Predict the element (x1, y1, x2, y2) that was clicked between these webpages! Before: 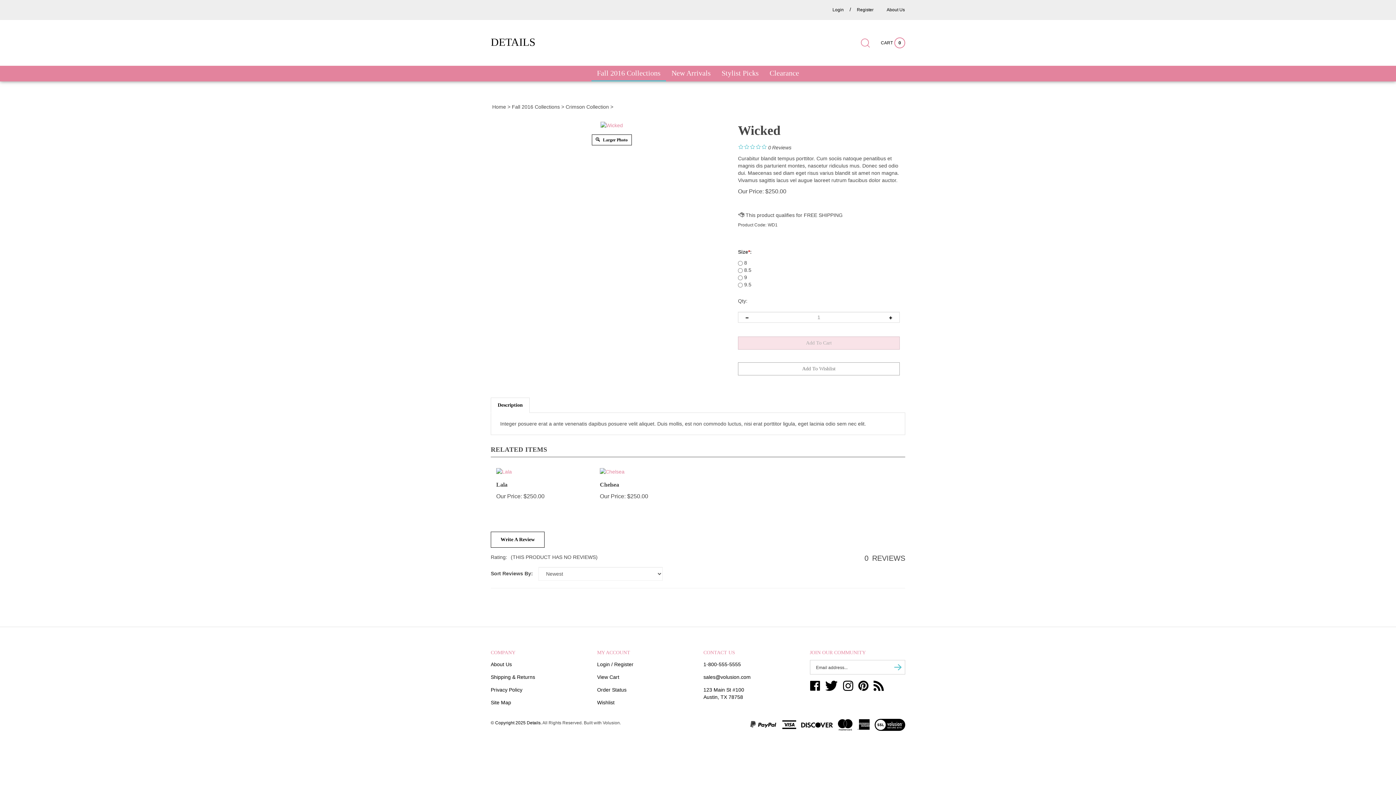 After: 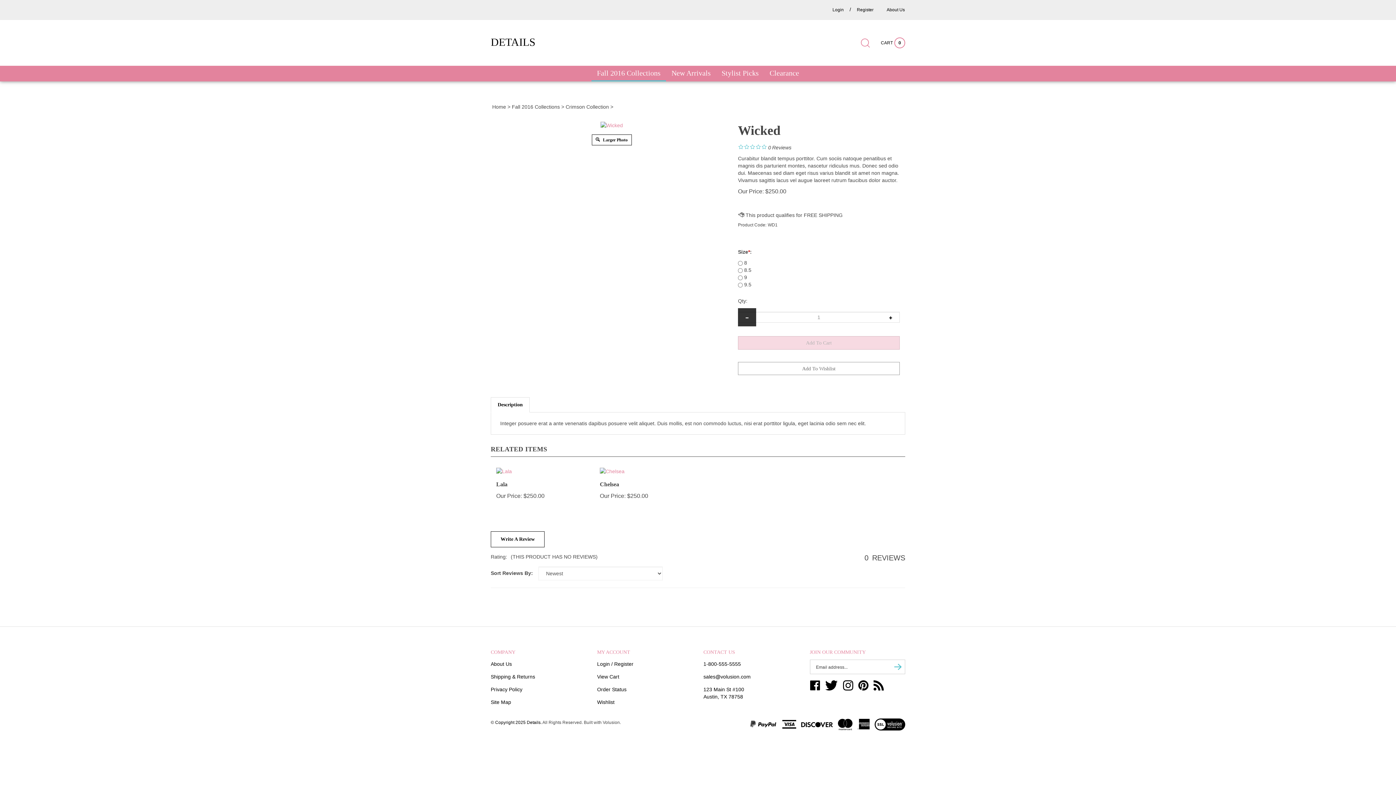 Action: bbox: (738, 308, 756, 321)